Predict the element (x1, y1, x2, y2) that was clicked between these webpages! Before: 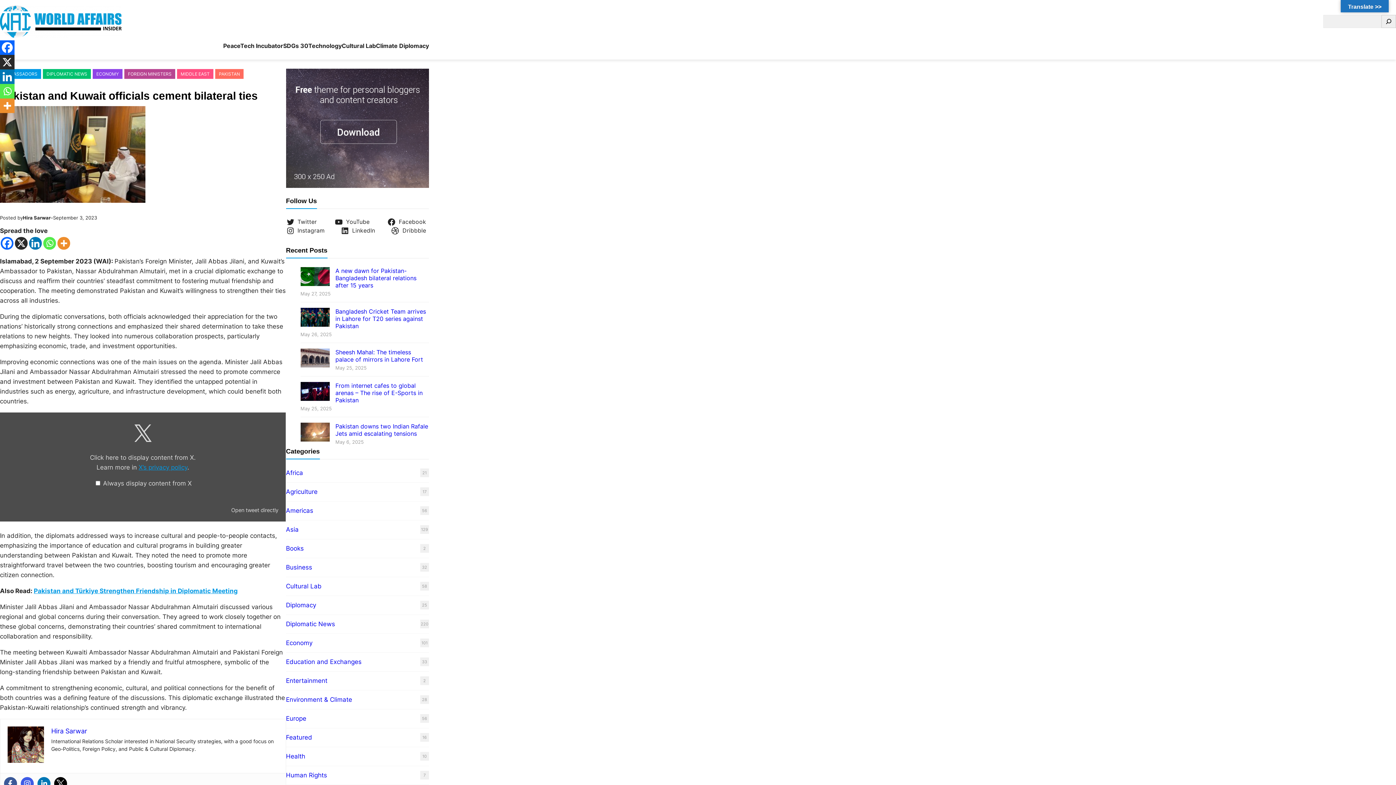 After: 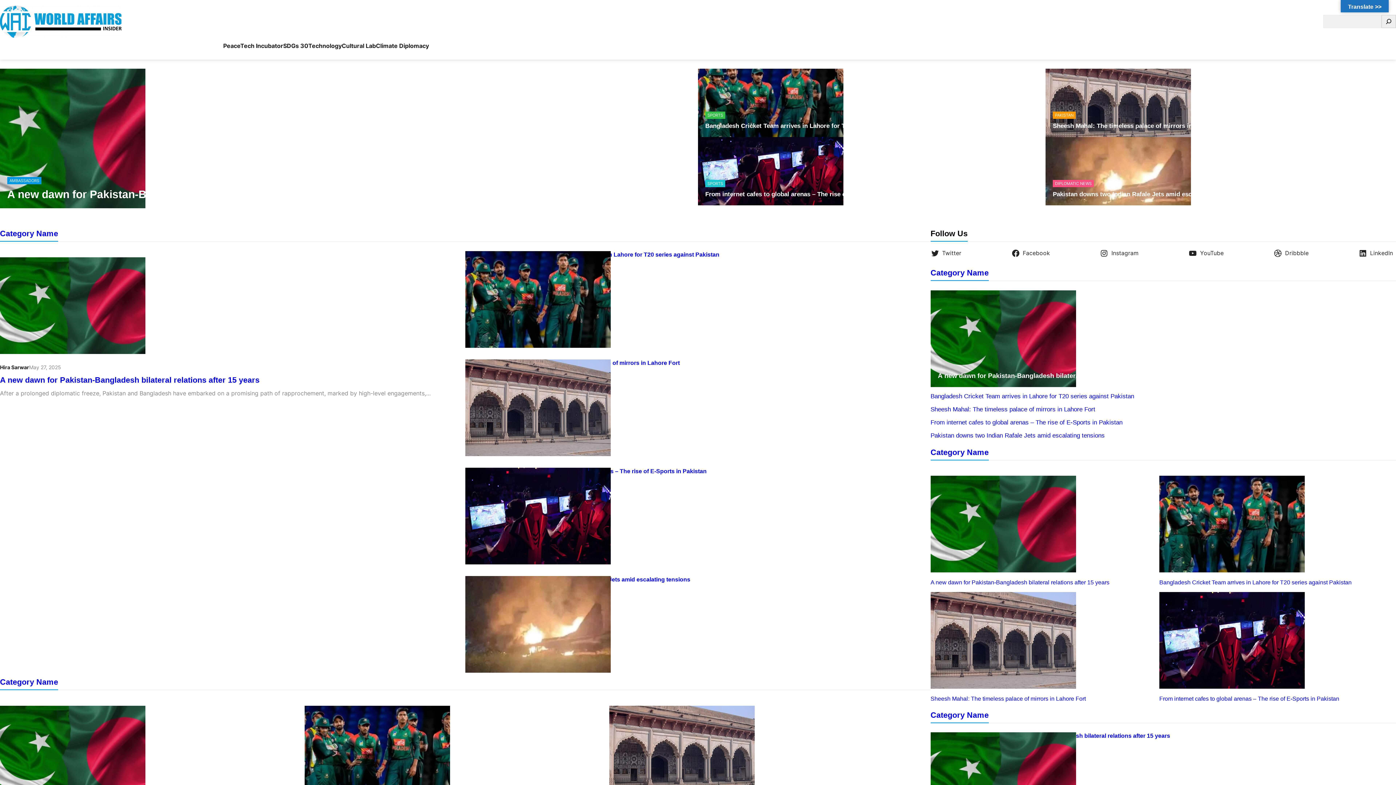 Action: bbox: (0, 5, 121, 37)